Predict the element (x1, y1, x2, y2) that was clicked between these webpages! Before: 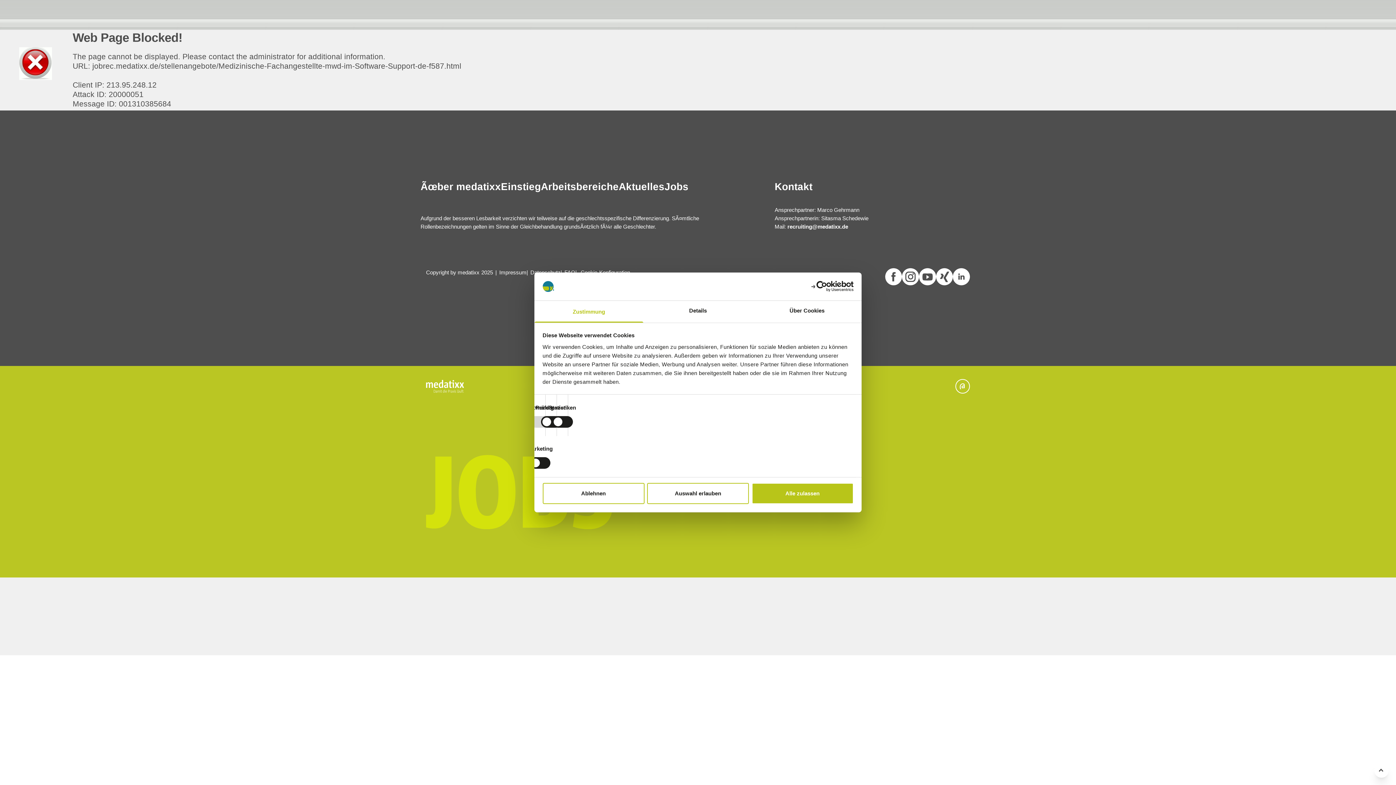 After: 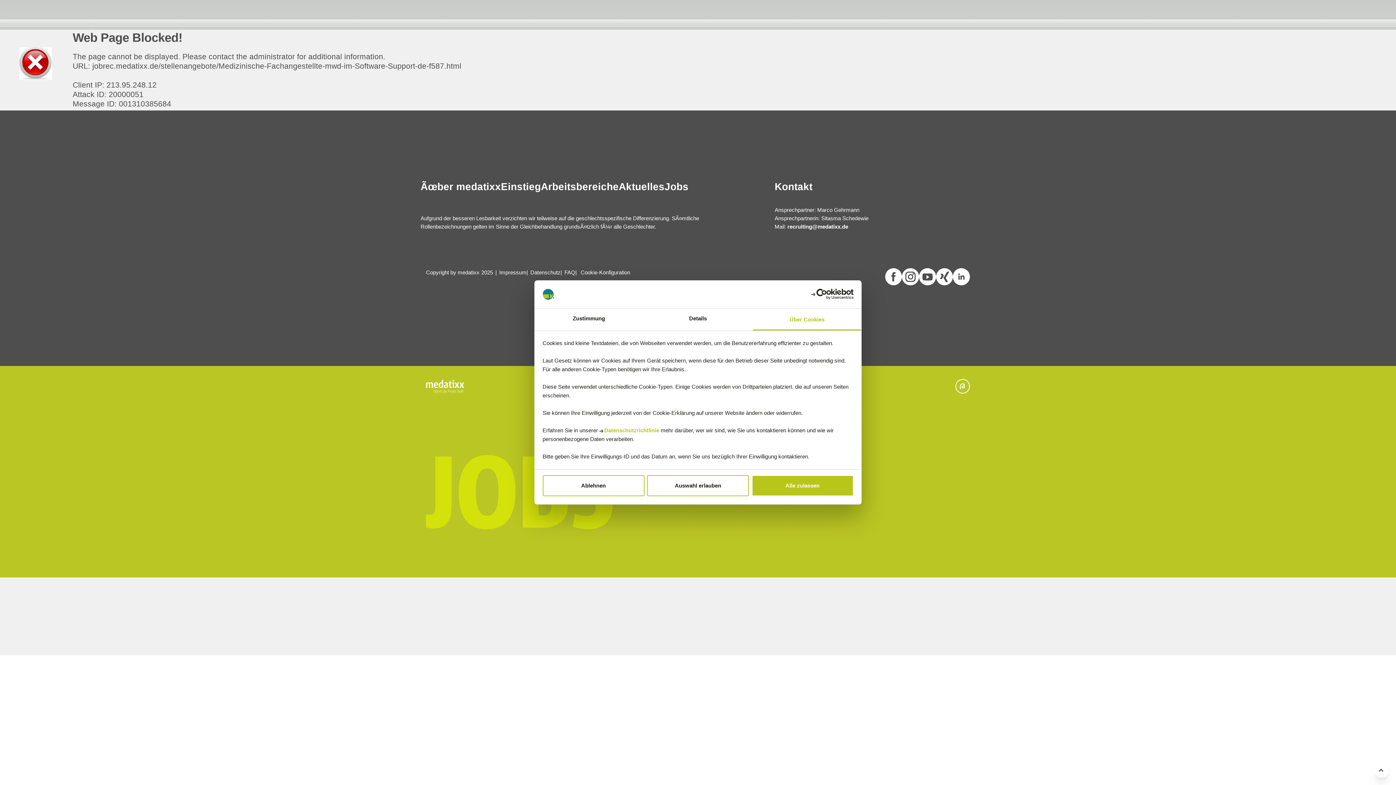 Action: label: Über Cookies bbox: (752, 300, 861, 322)